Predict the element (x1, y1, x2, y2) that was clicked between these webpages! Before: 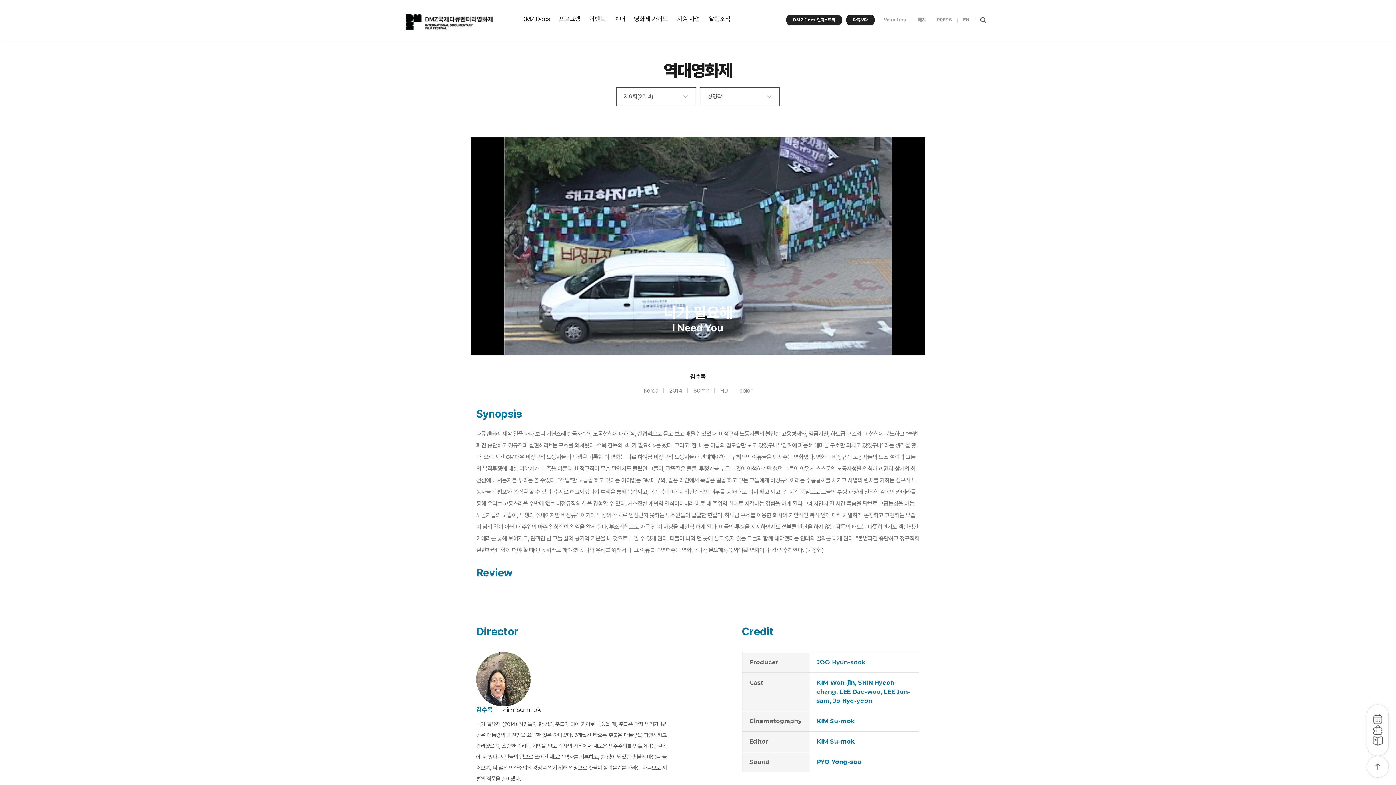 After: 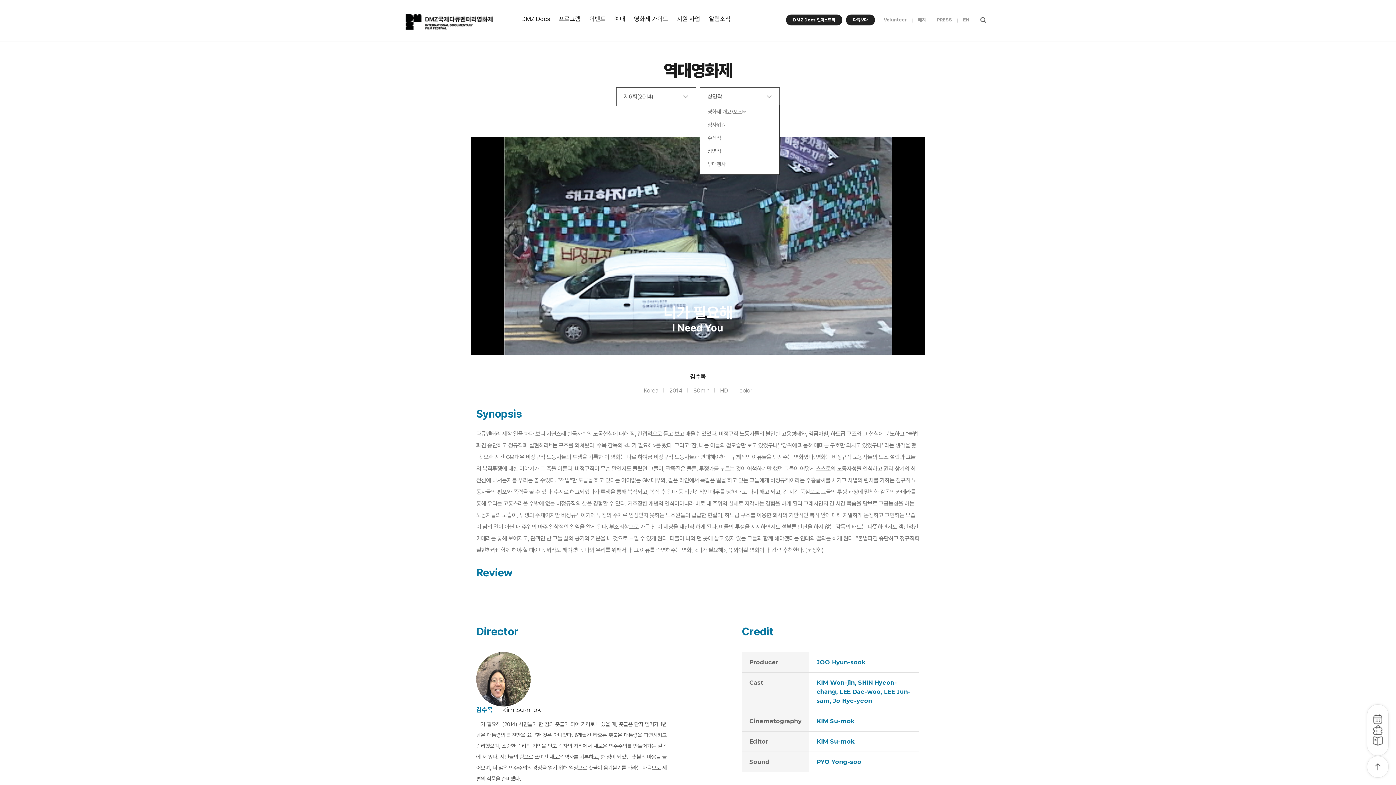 Action: bbox: (700, 87, 780, 106) label: 상영작